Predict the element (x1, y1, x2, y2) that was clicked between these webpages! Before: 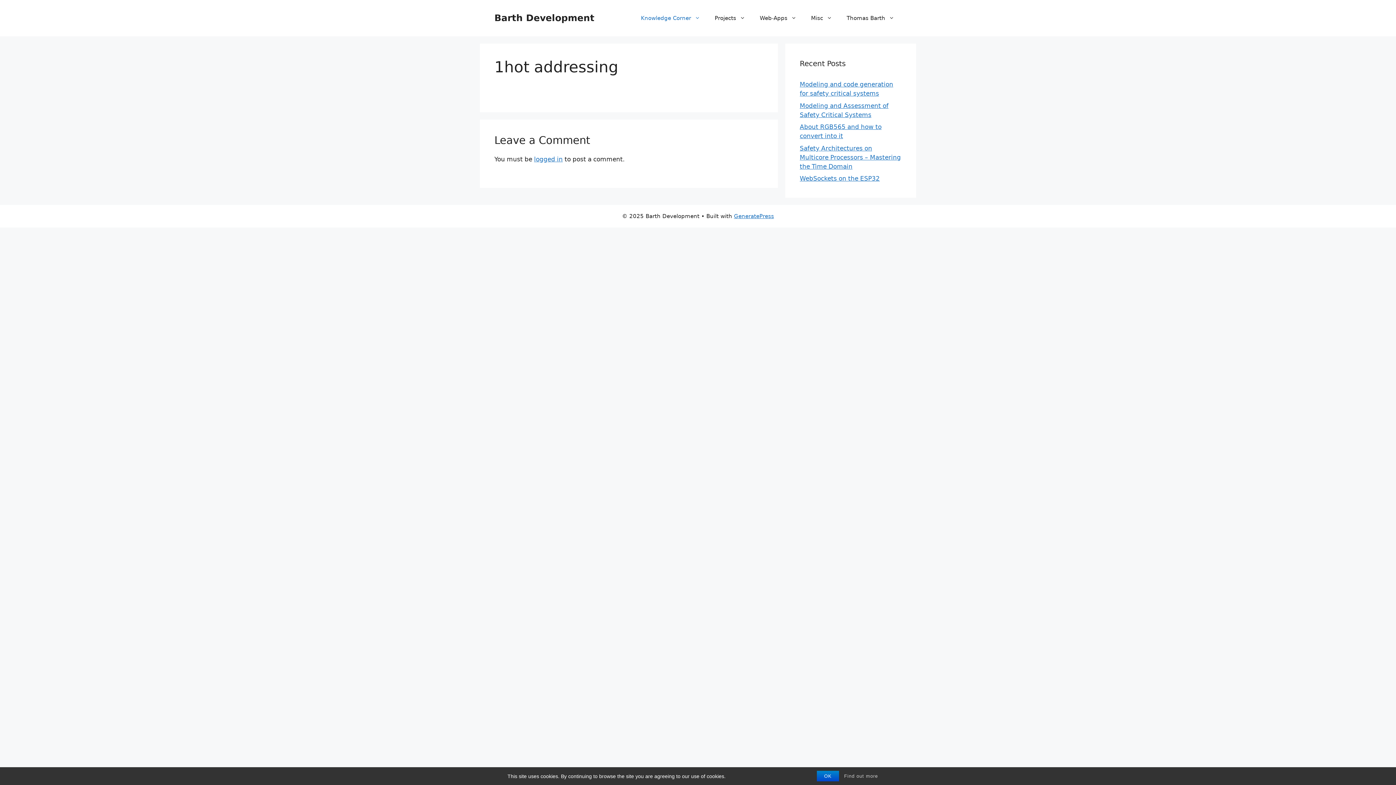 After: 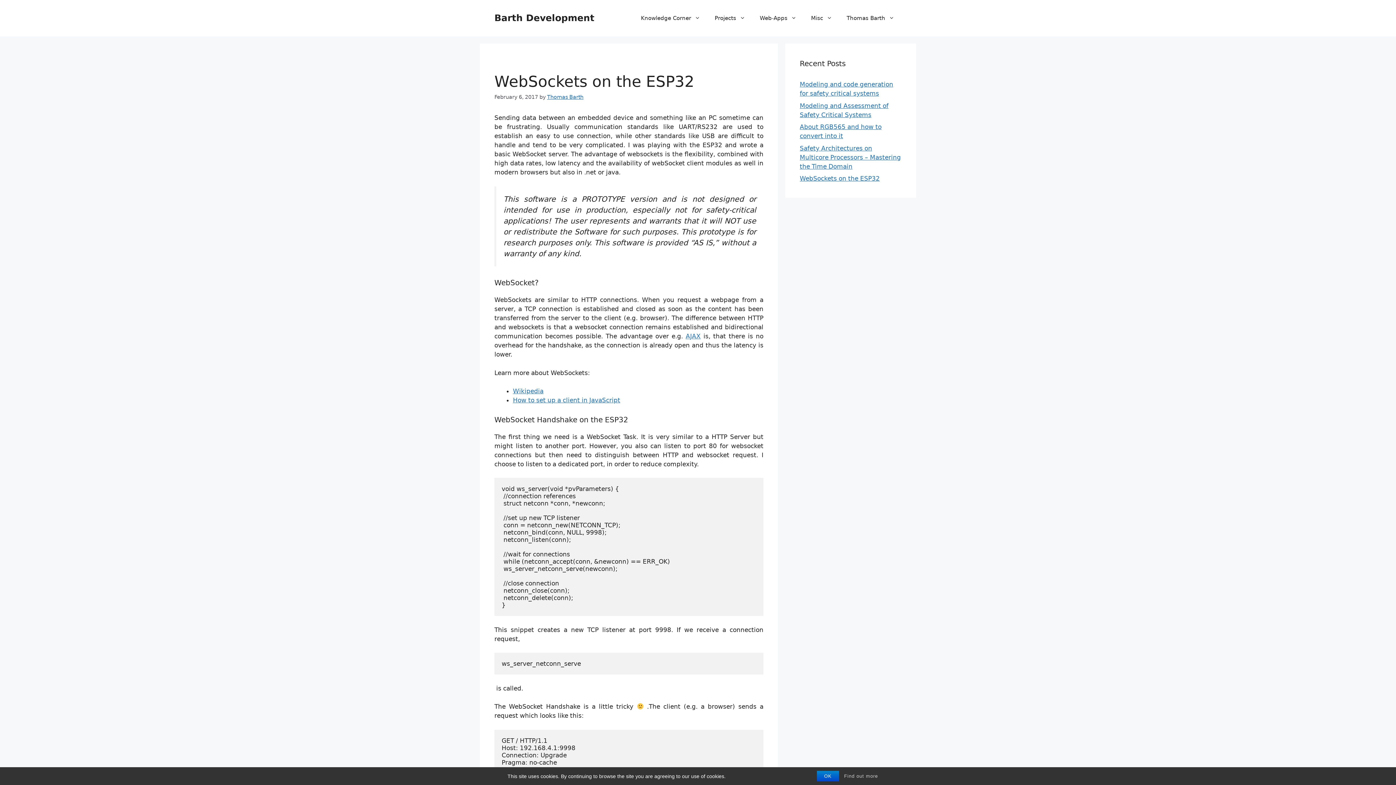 Action: label: WebSockets on the ESP32 bbox: (800, 174, 880, 182)